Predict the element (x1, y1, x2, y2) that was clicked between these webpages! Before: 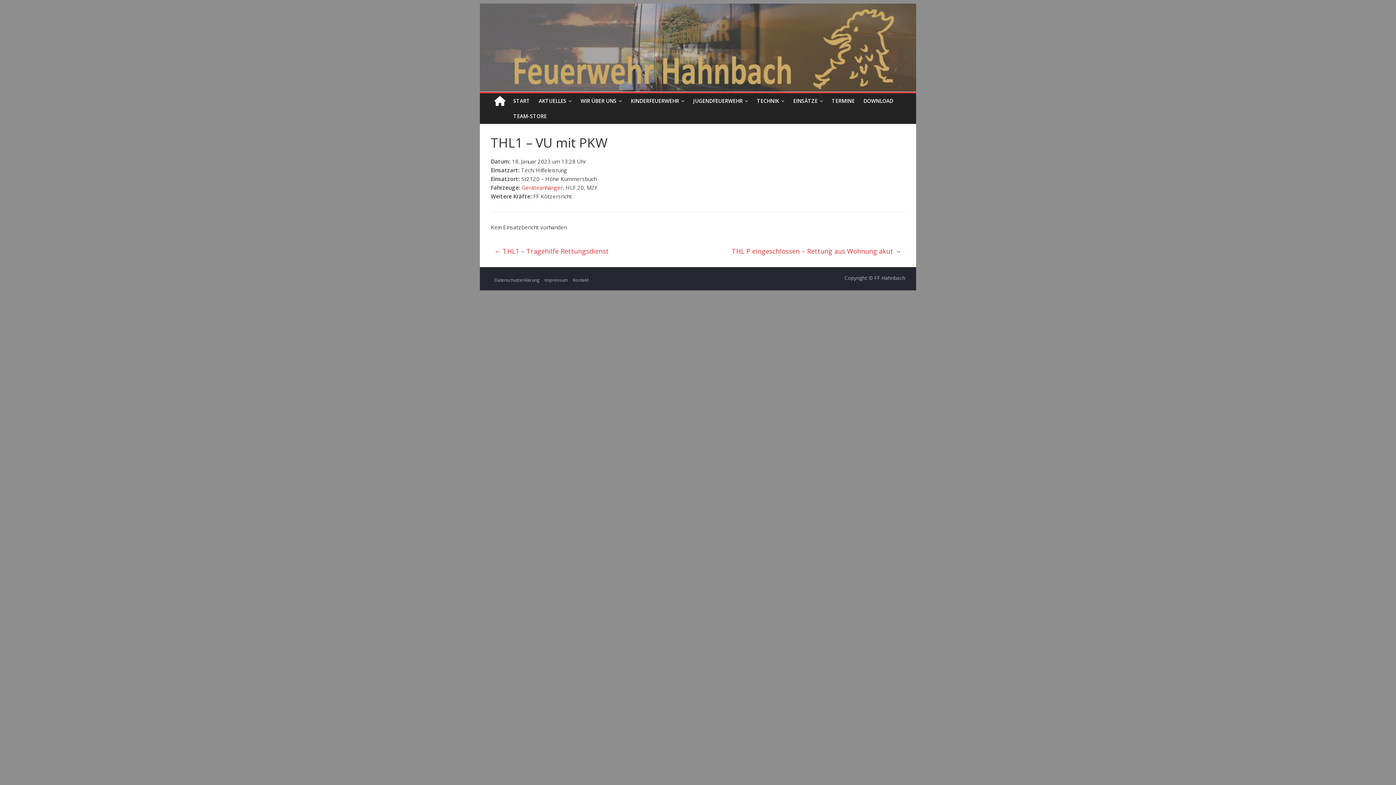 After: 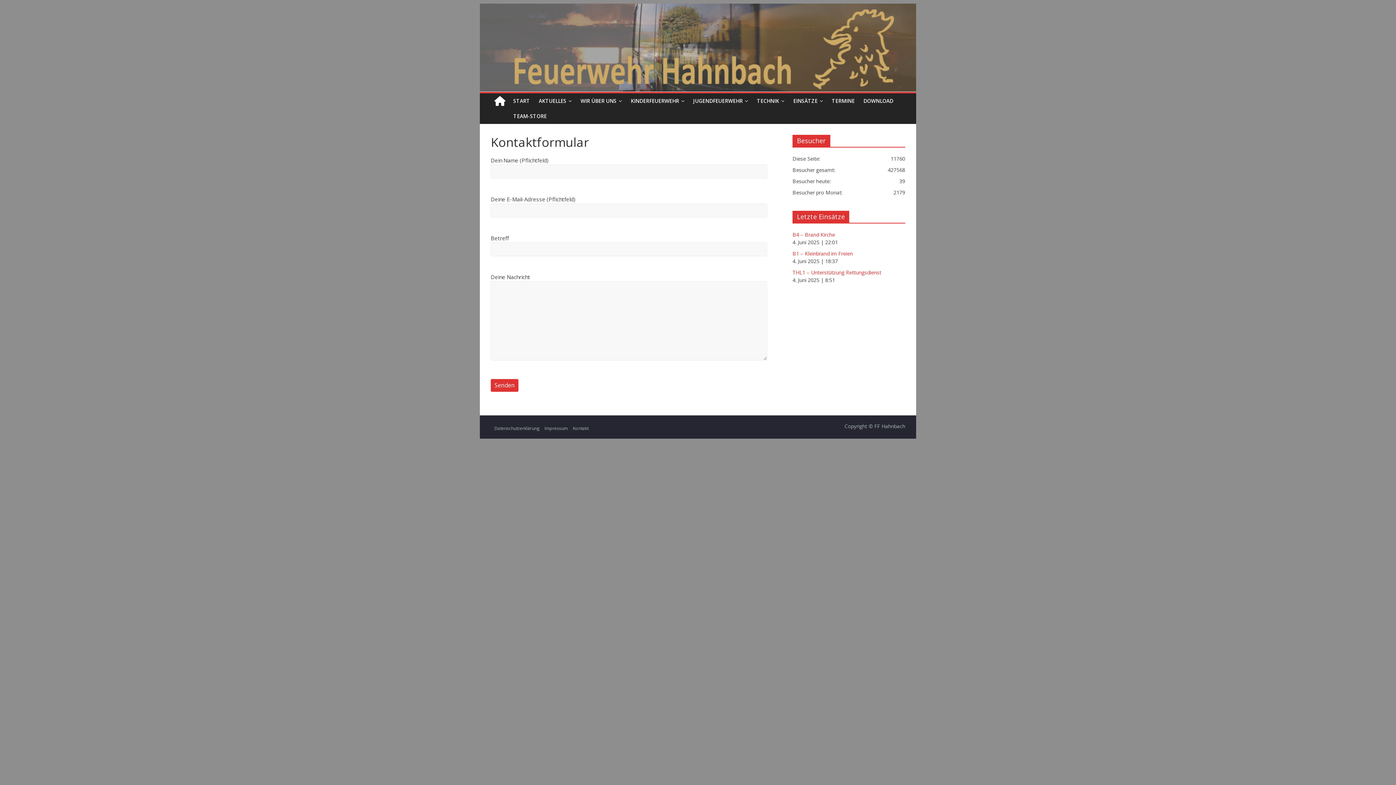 Action: bbox: (573, 277, 588, 283) label: Kontakt